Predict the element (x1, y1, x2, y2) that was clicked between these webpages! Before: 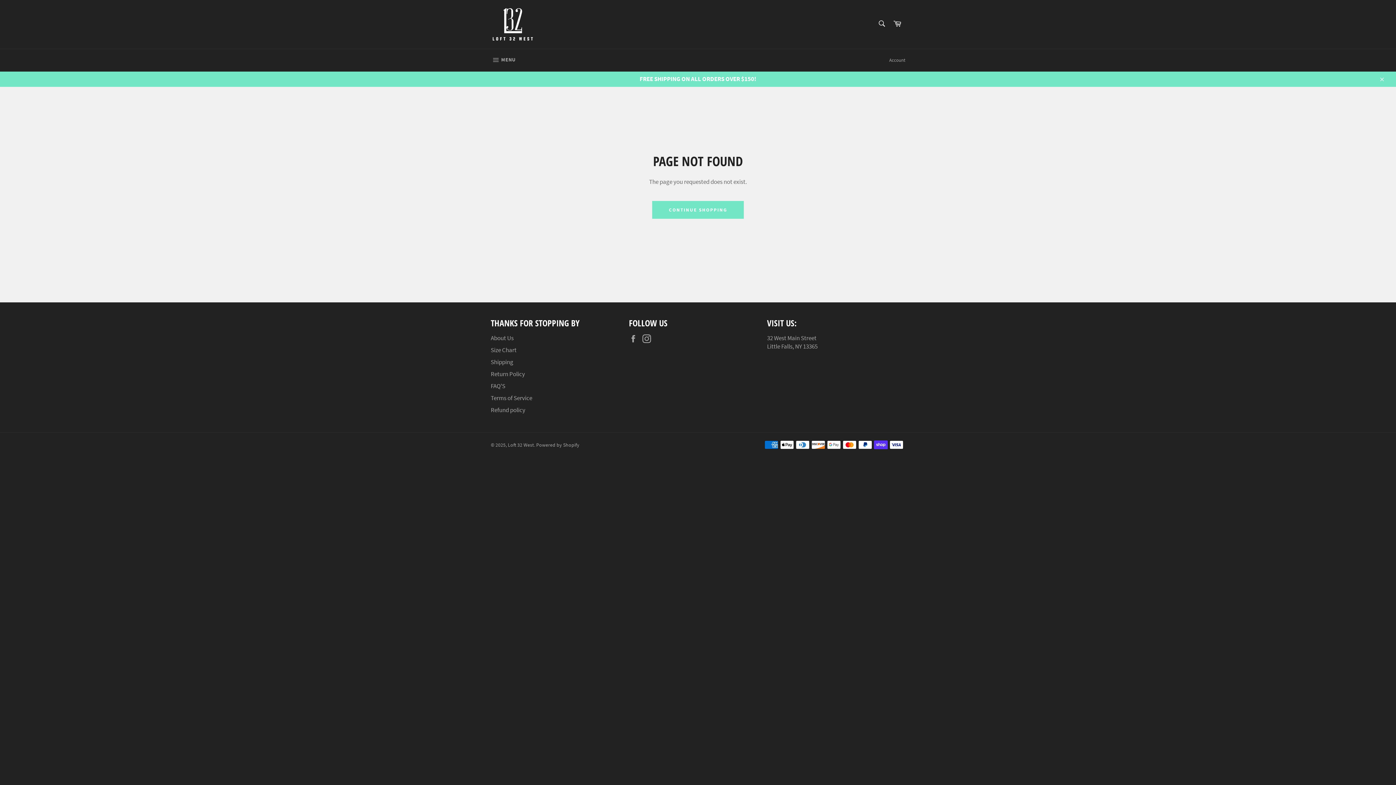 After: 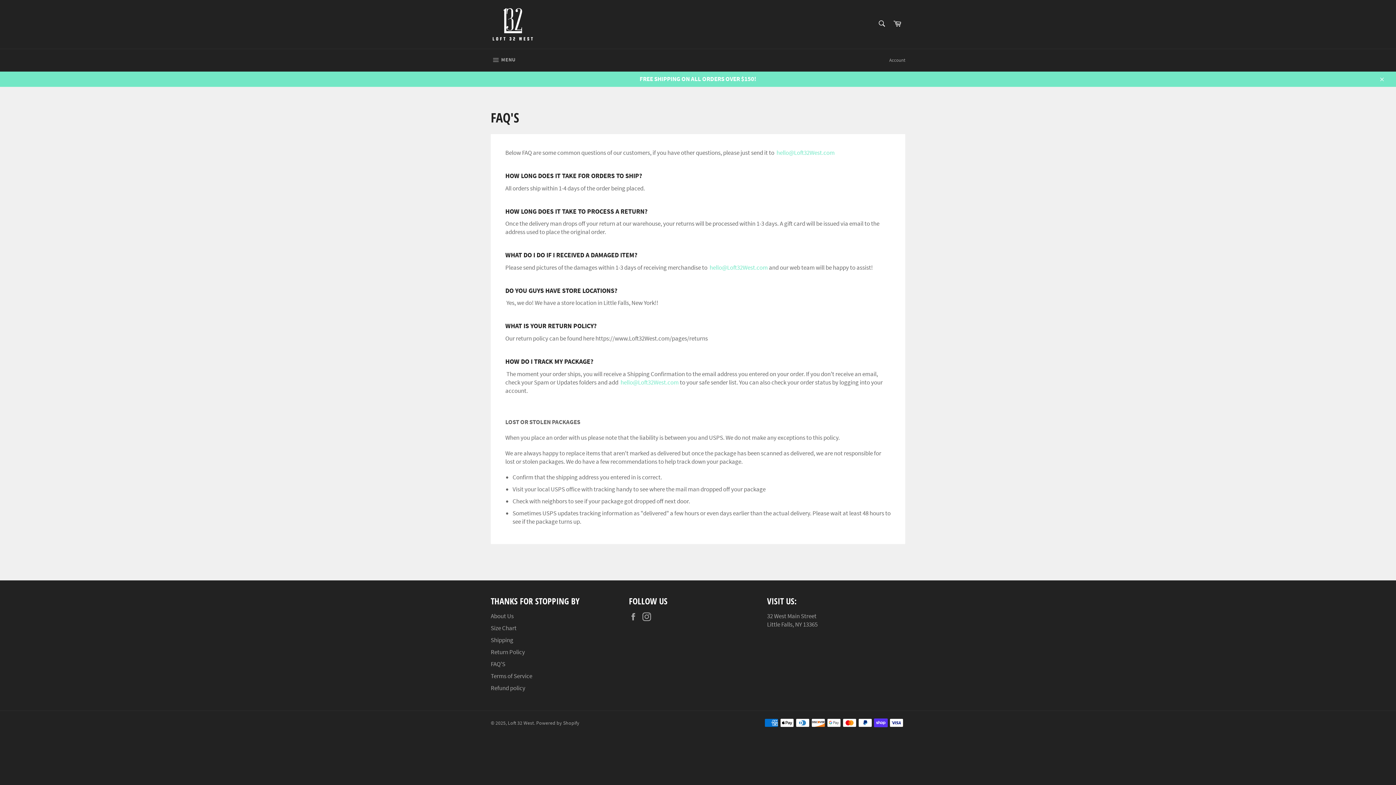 Action: bbox: (490, 382, 505, 390) label: FAQ'S